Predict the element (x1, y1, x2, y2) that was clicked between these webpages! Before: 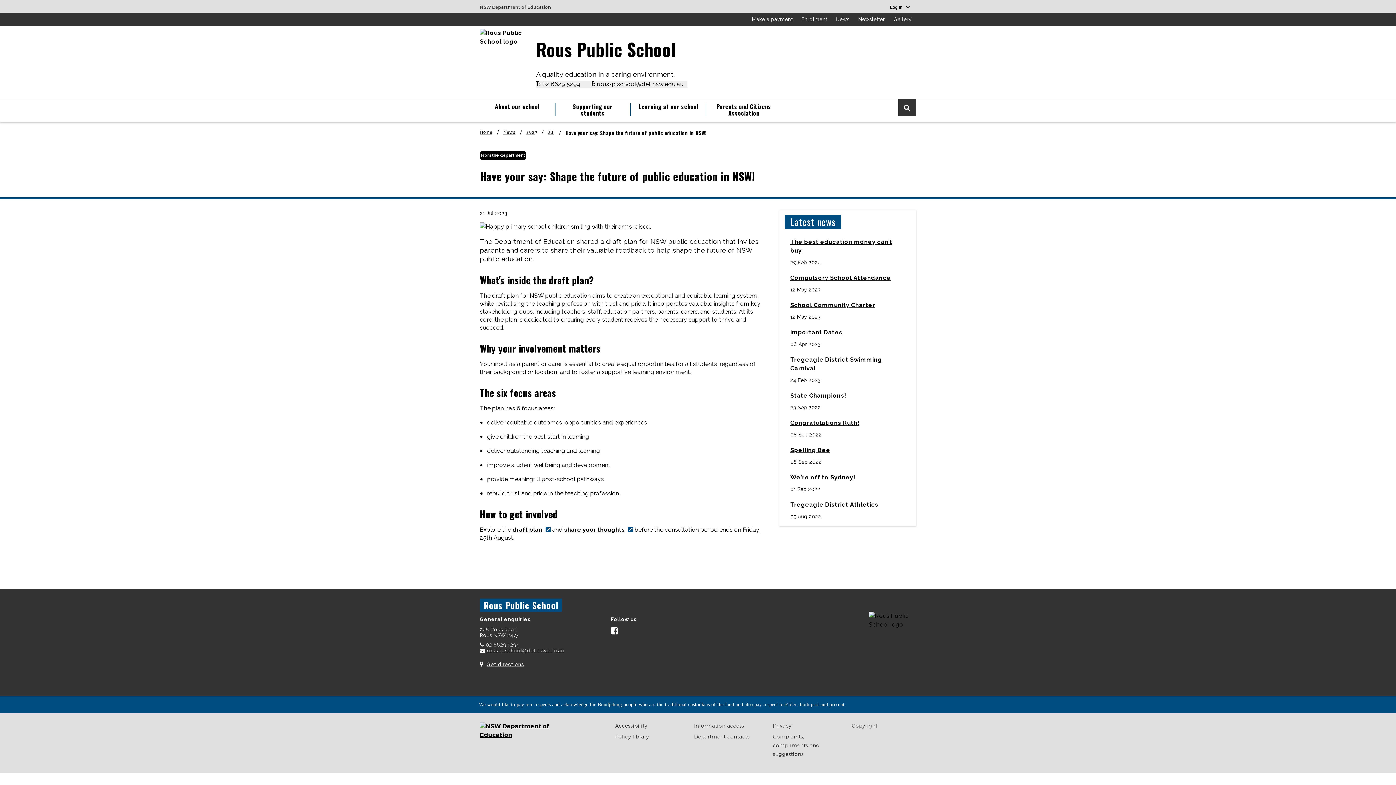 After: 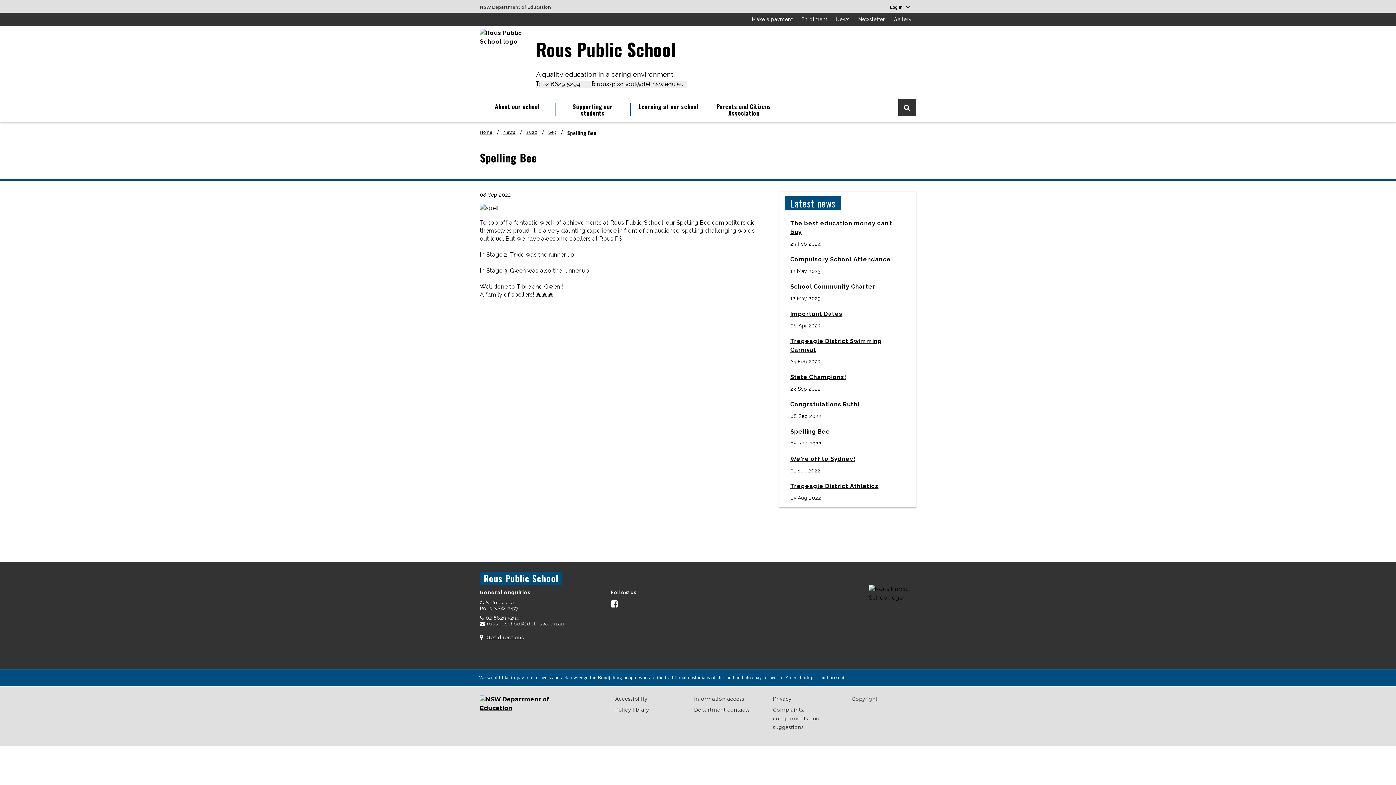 Action: bbox: (790, 446, 905, 458) label: Spelling Bee